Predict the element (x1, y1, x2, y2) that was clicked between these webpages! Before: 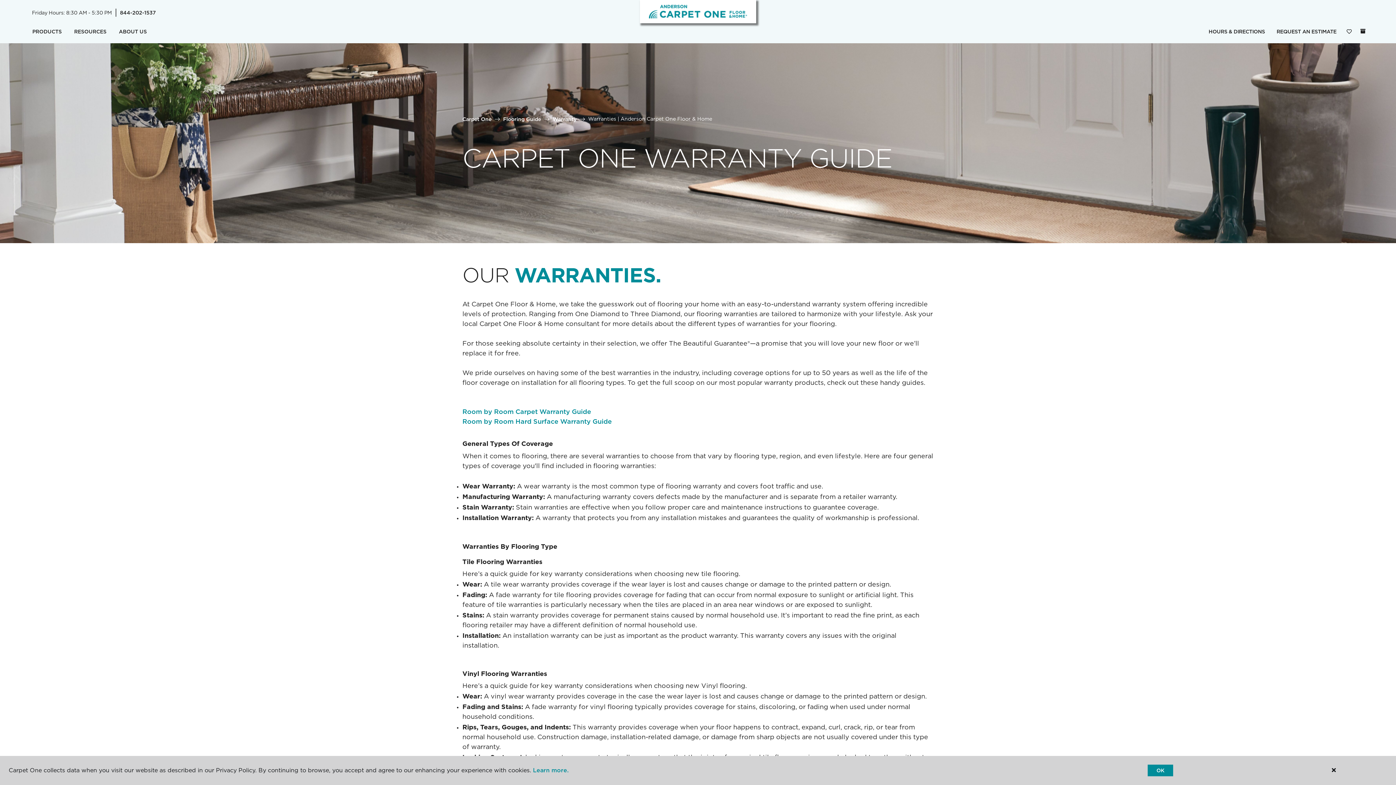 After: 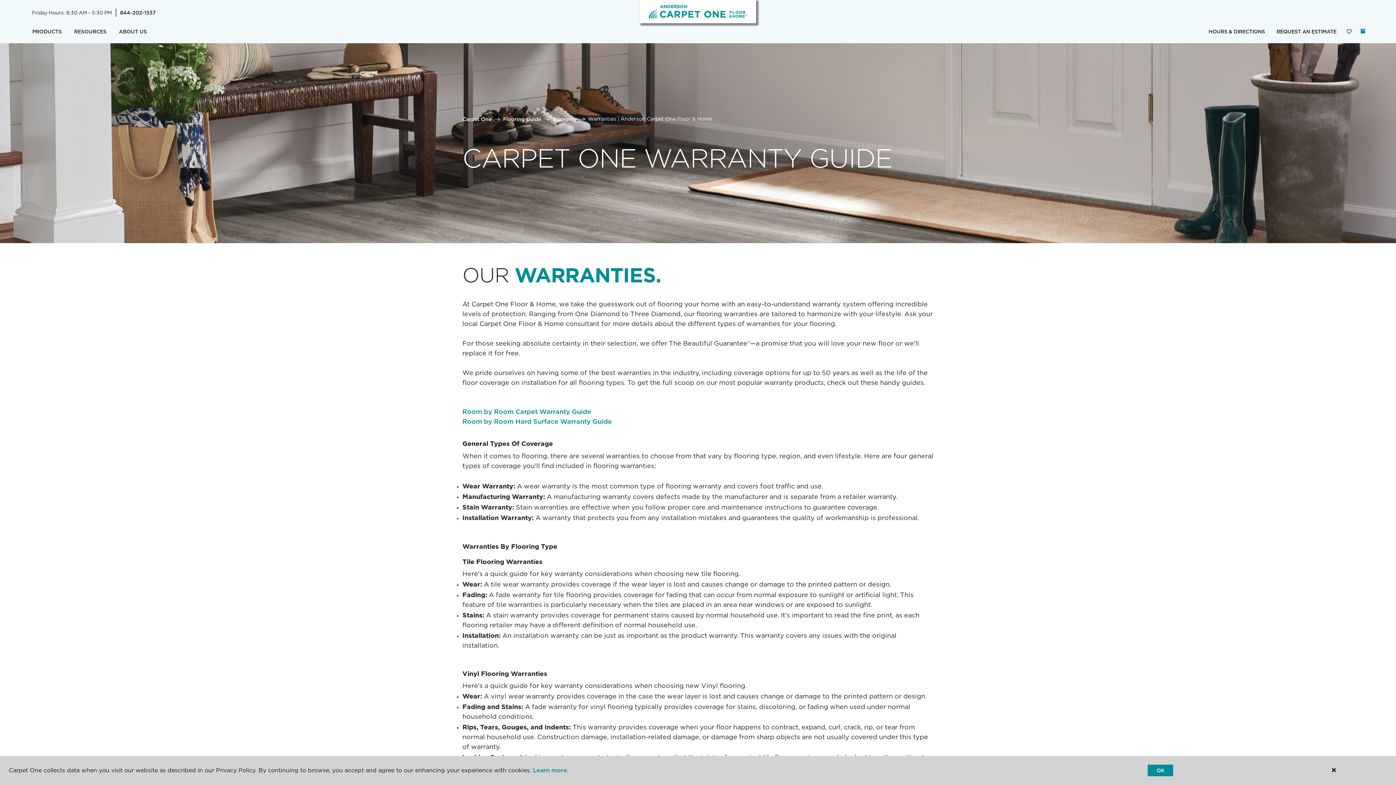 Action: bbox: (1360, 28, 1365, 33) label: (0 ITEMS)